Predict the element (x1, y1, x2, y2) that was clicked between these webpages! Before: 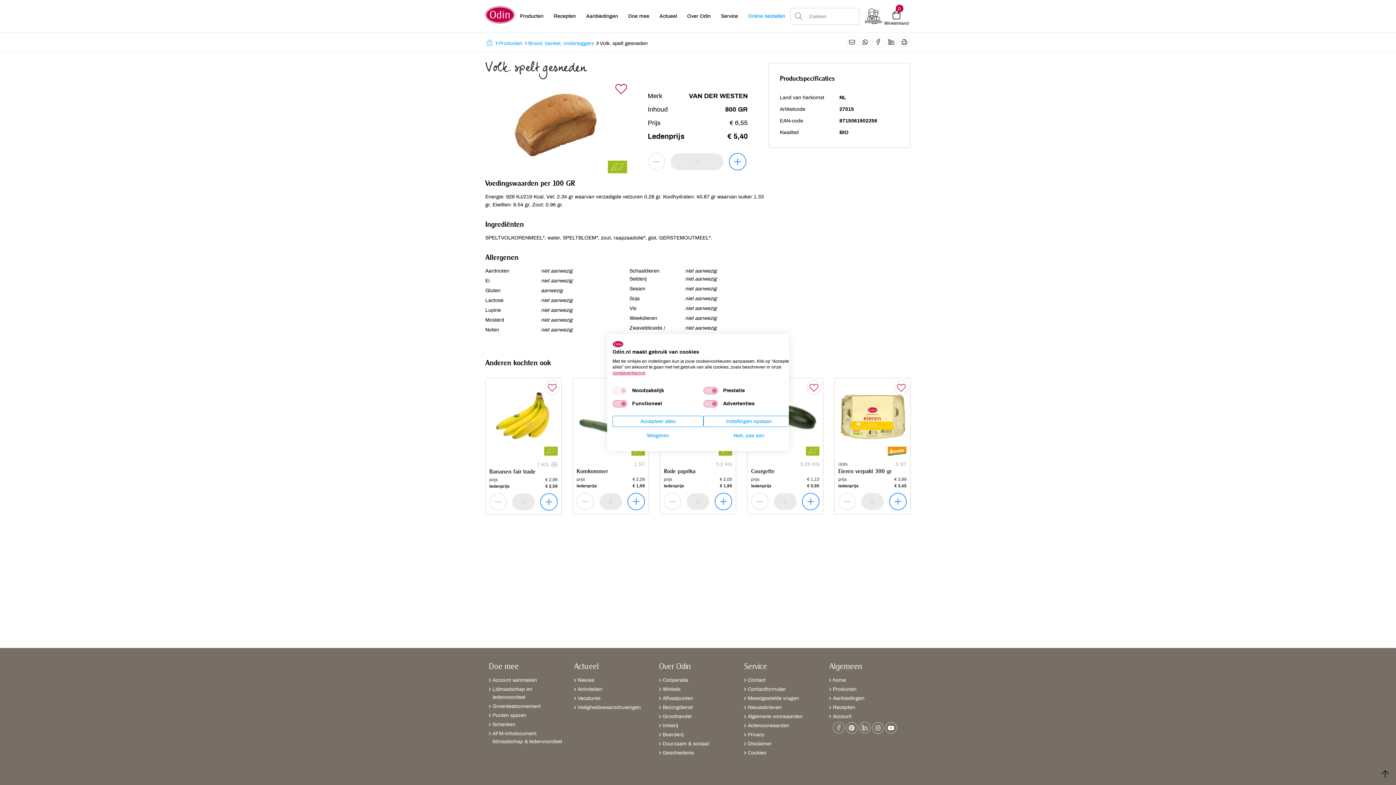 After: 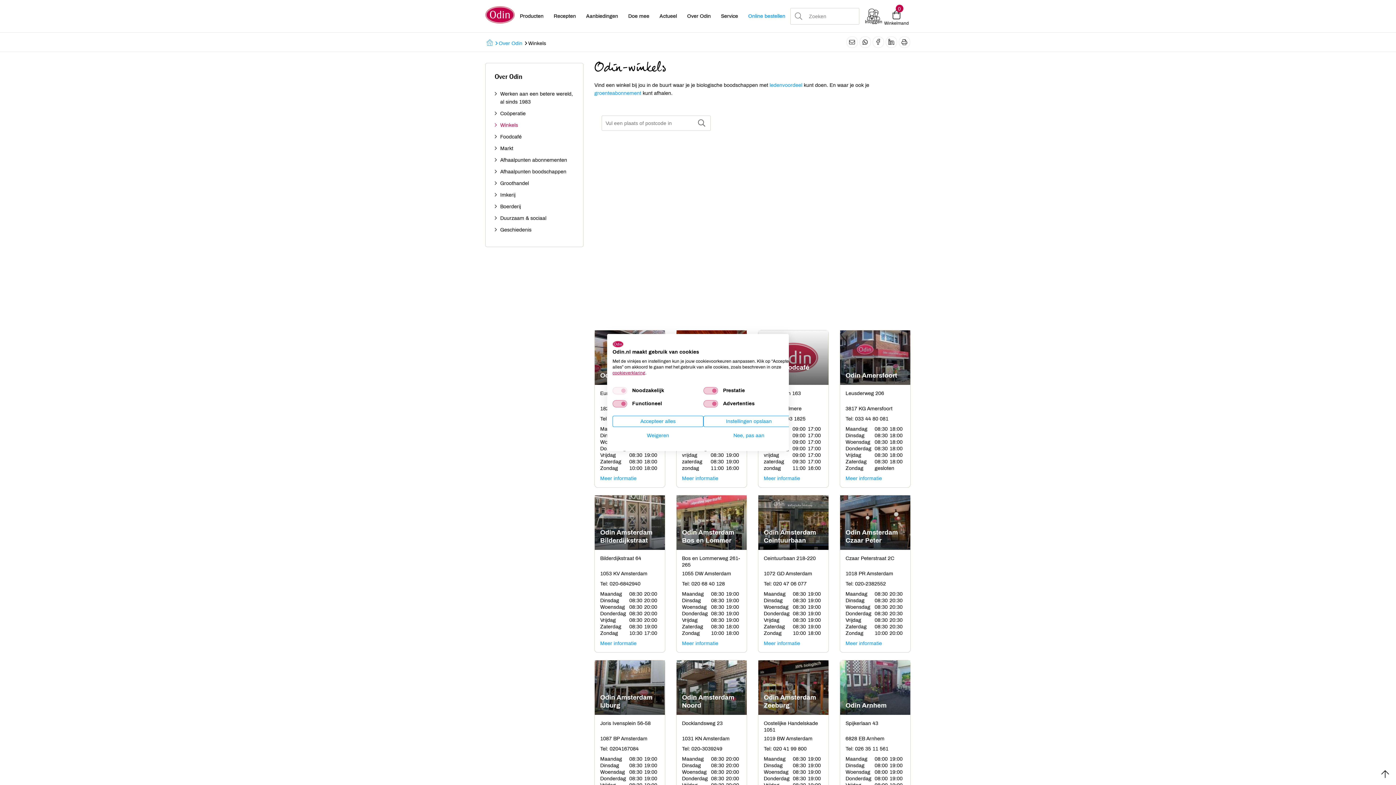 Action: bbox: (659, 685, 737, 693) label: Winkels